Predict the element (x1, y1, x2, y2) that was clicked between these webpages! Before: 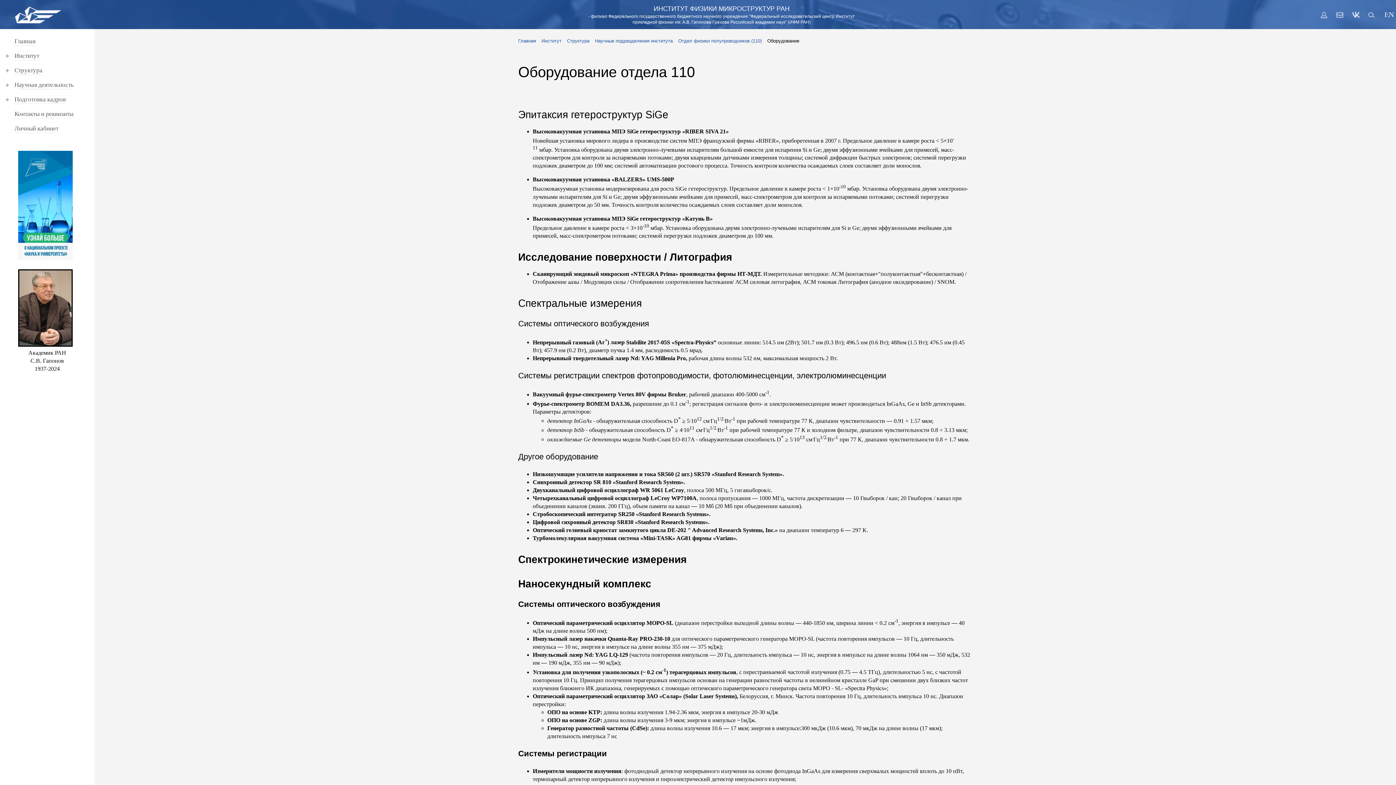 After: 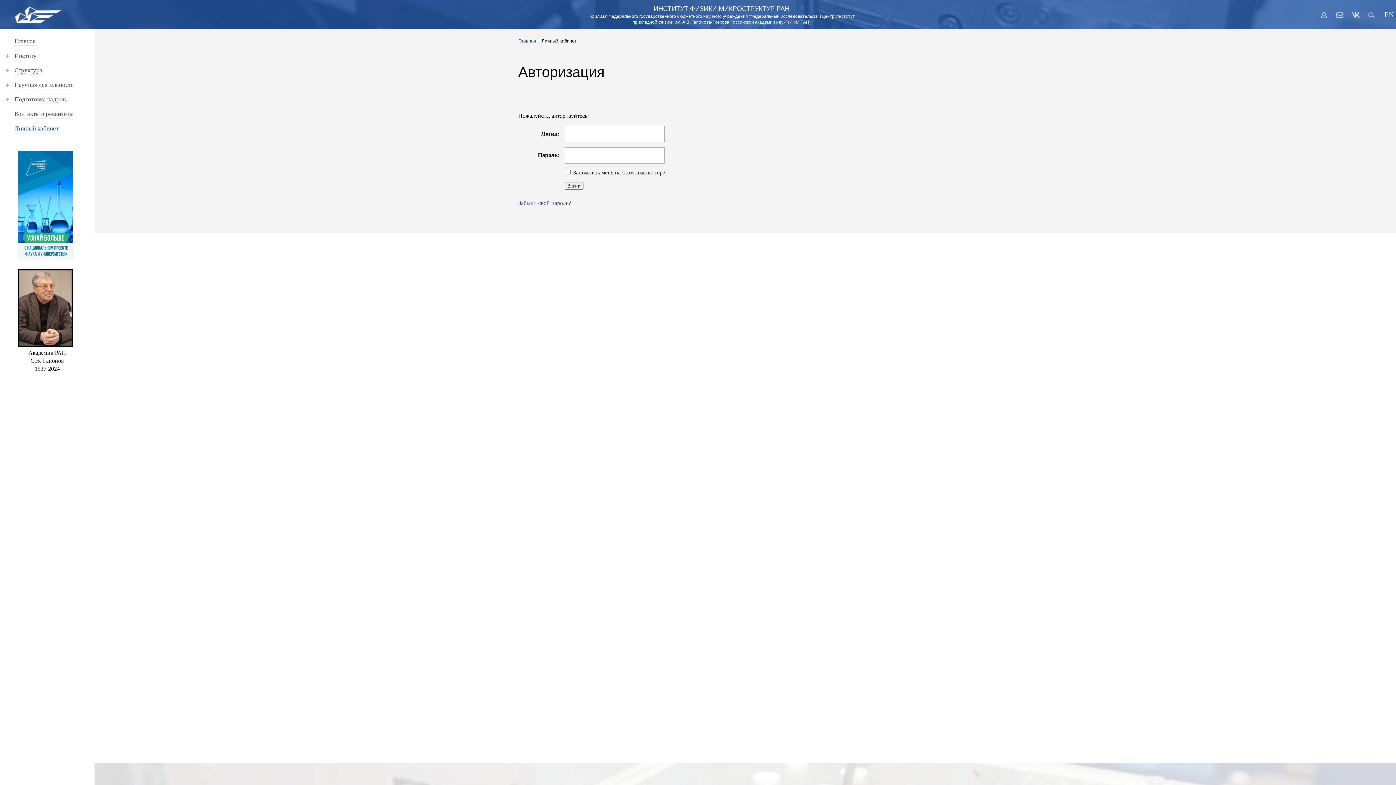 Action: label: Личный кабинет bbox: (14, 124, 58, 133)